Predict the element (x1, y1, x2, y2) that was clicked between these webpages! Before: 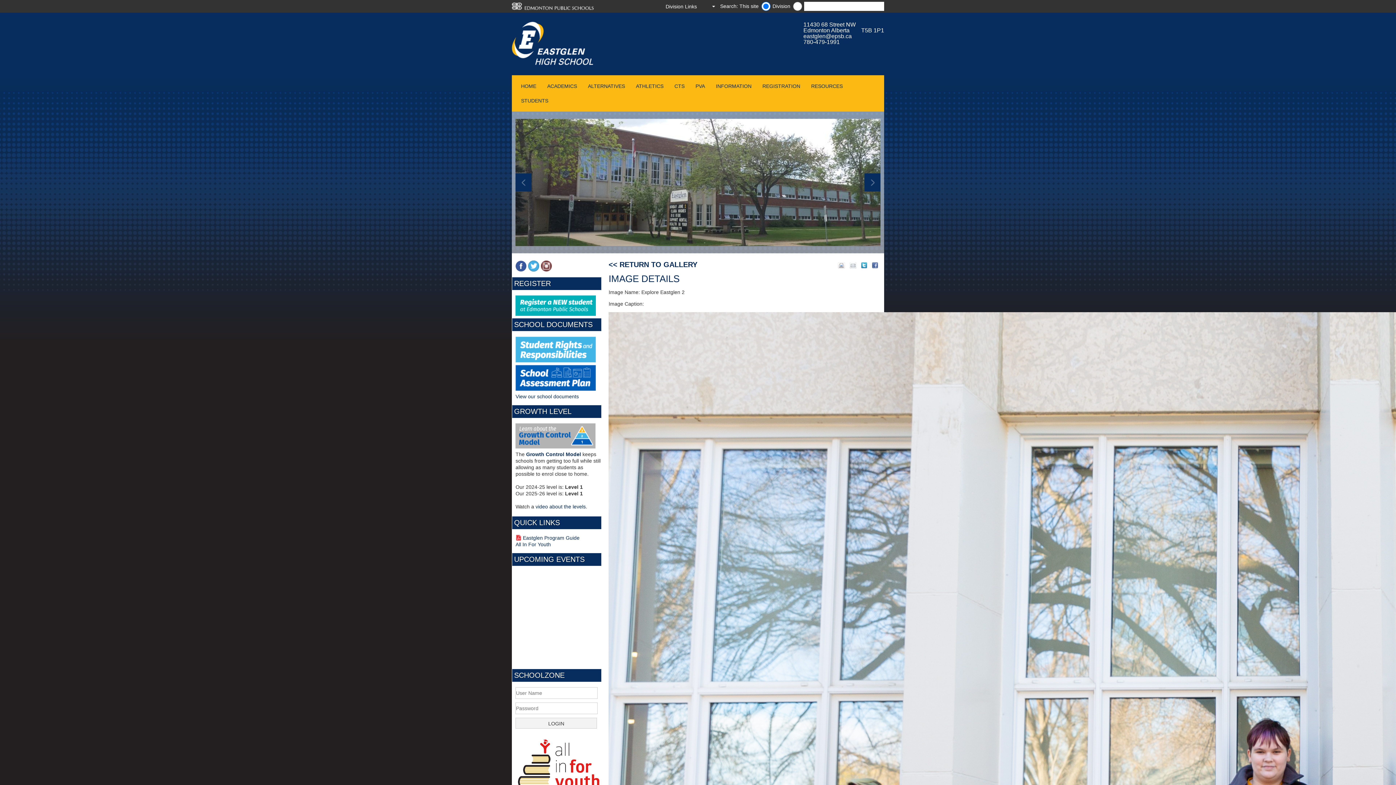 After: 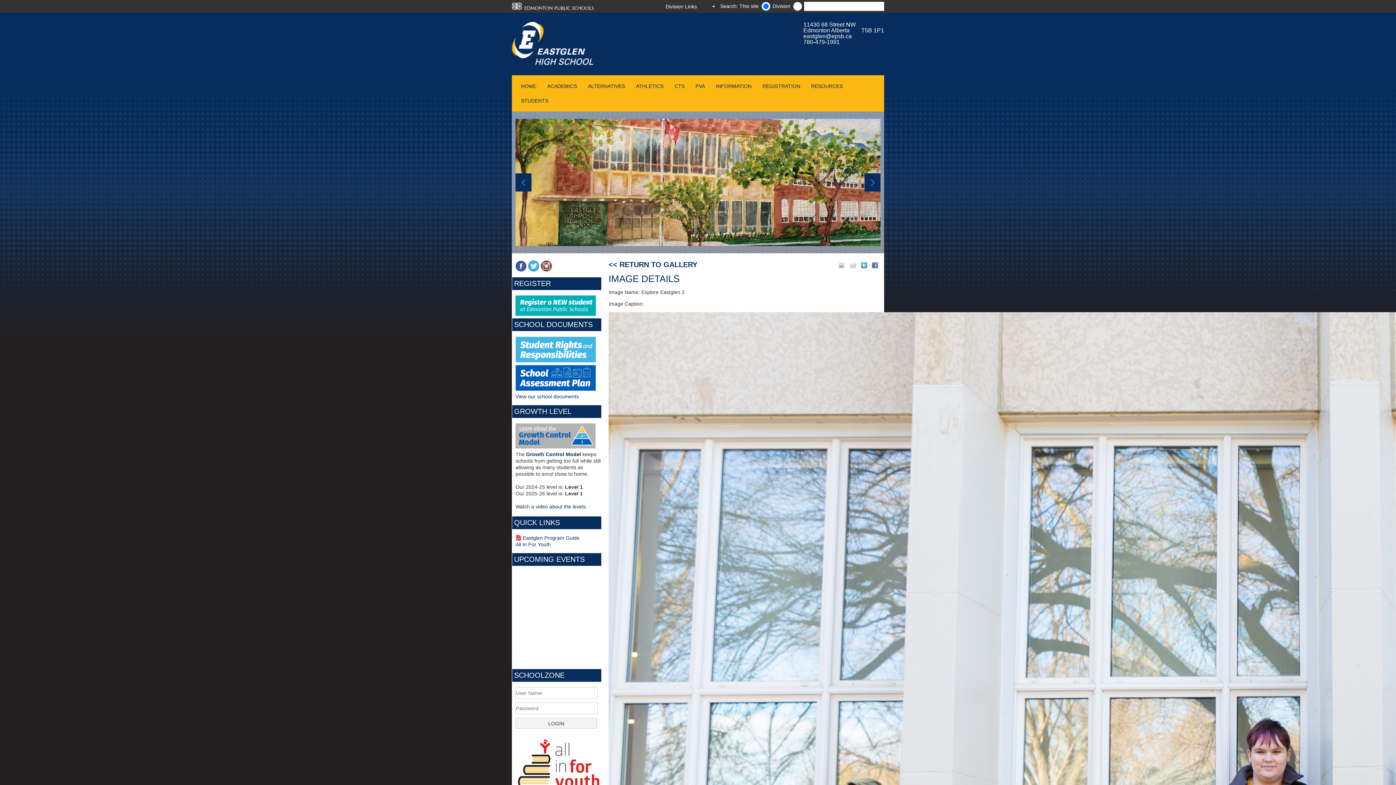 Action: bbox: (835, 260, 848, 271)